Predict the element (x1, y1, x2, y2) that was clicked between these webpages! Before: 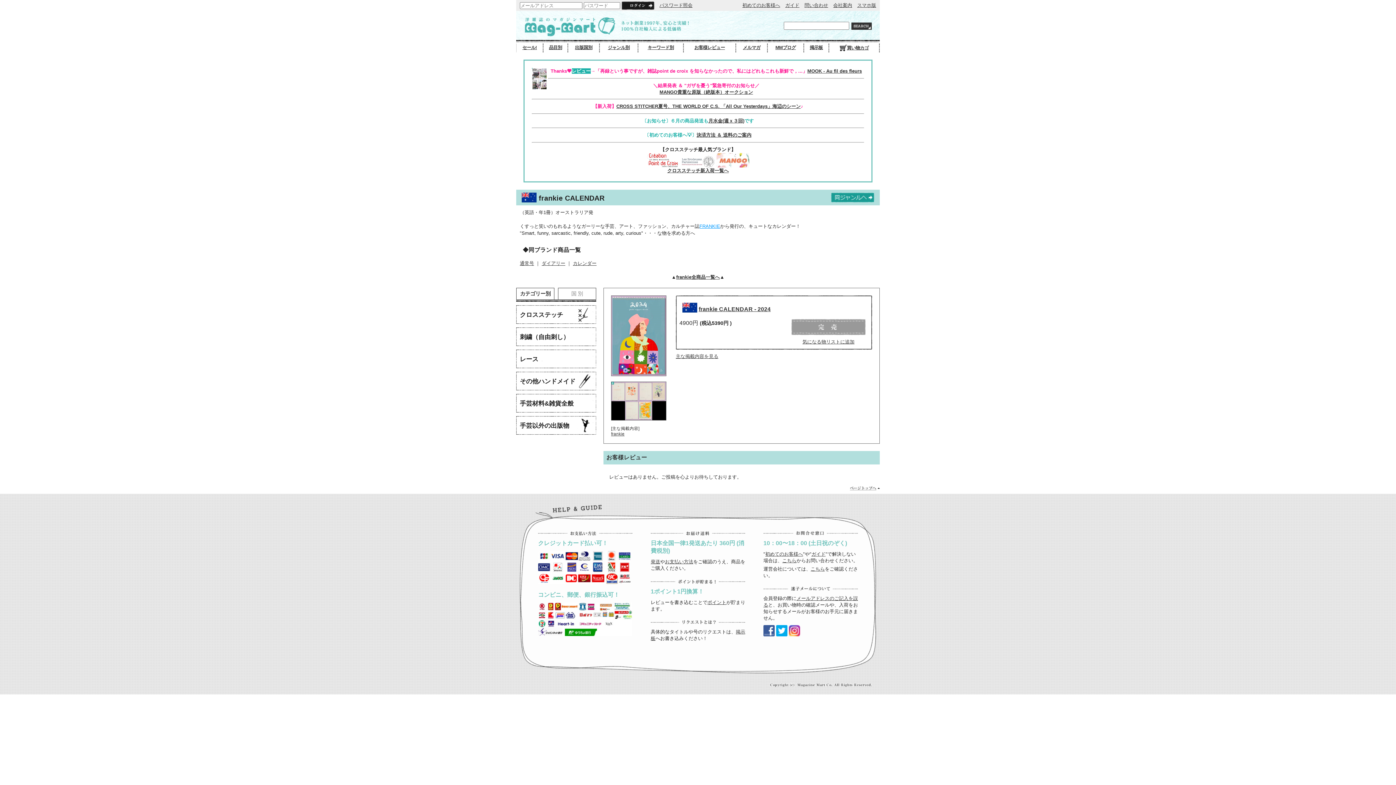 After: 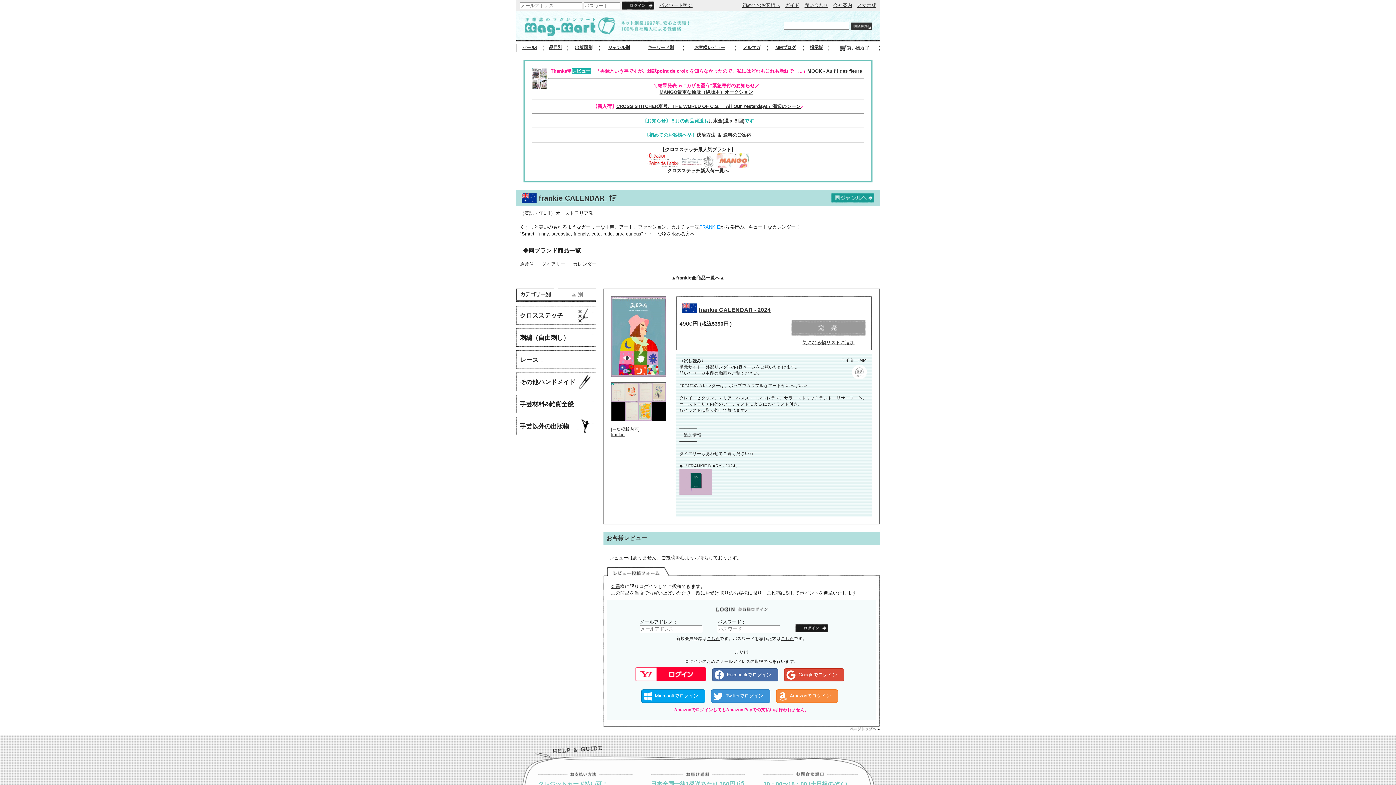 Action: label: 主な掲載内容を見る bbox: (676, 353, 718, 359)